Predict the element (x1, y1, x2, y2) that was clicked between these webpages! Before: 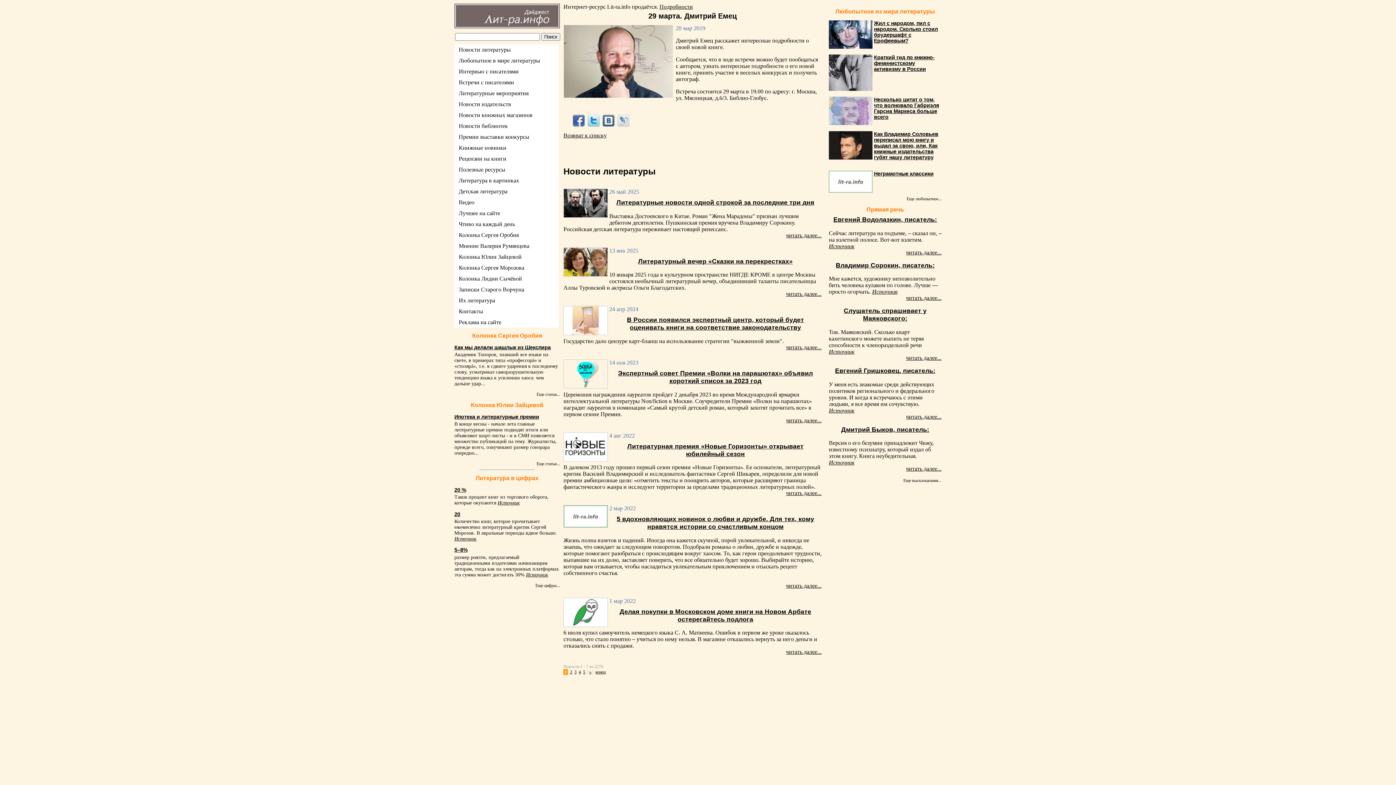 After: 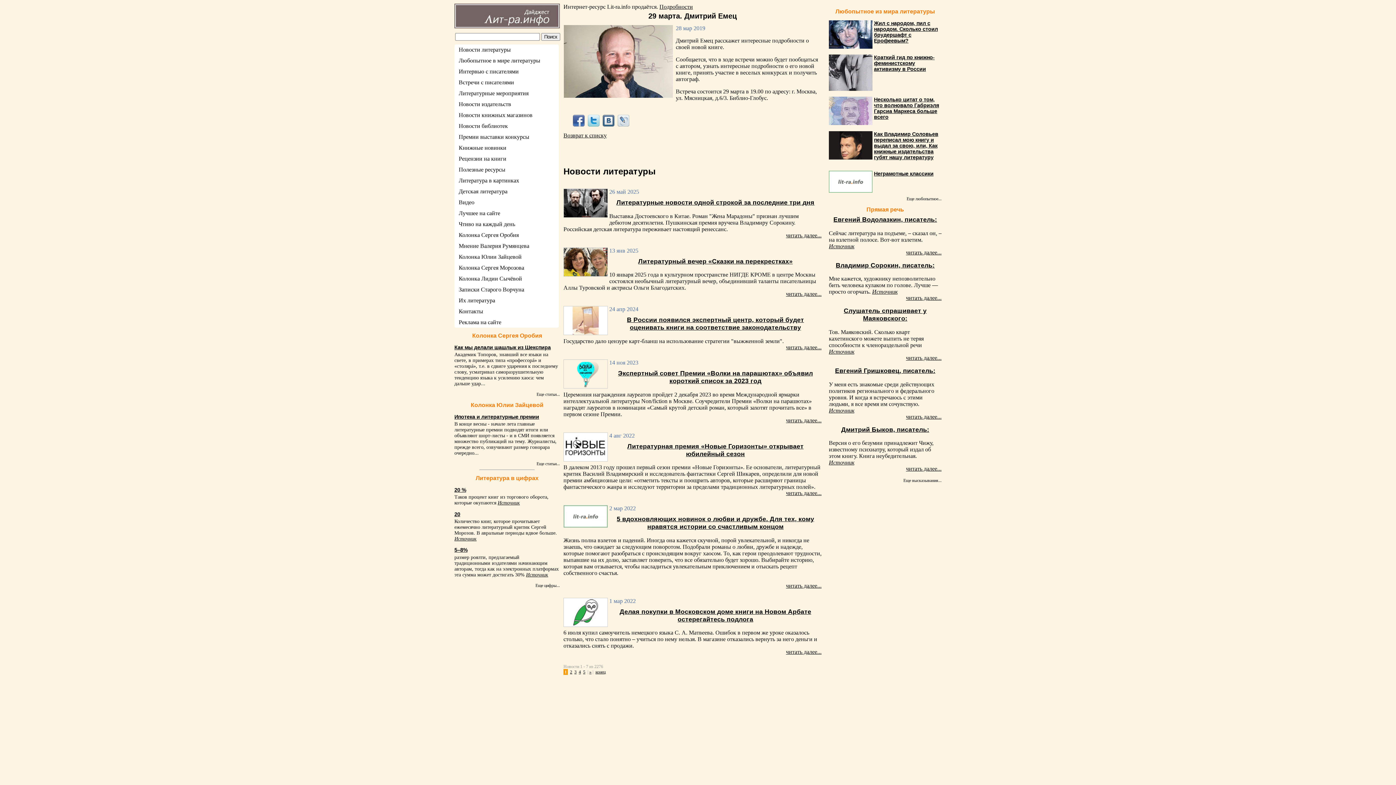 Action: bbox: (617, 114, 629, 127)